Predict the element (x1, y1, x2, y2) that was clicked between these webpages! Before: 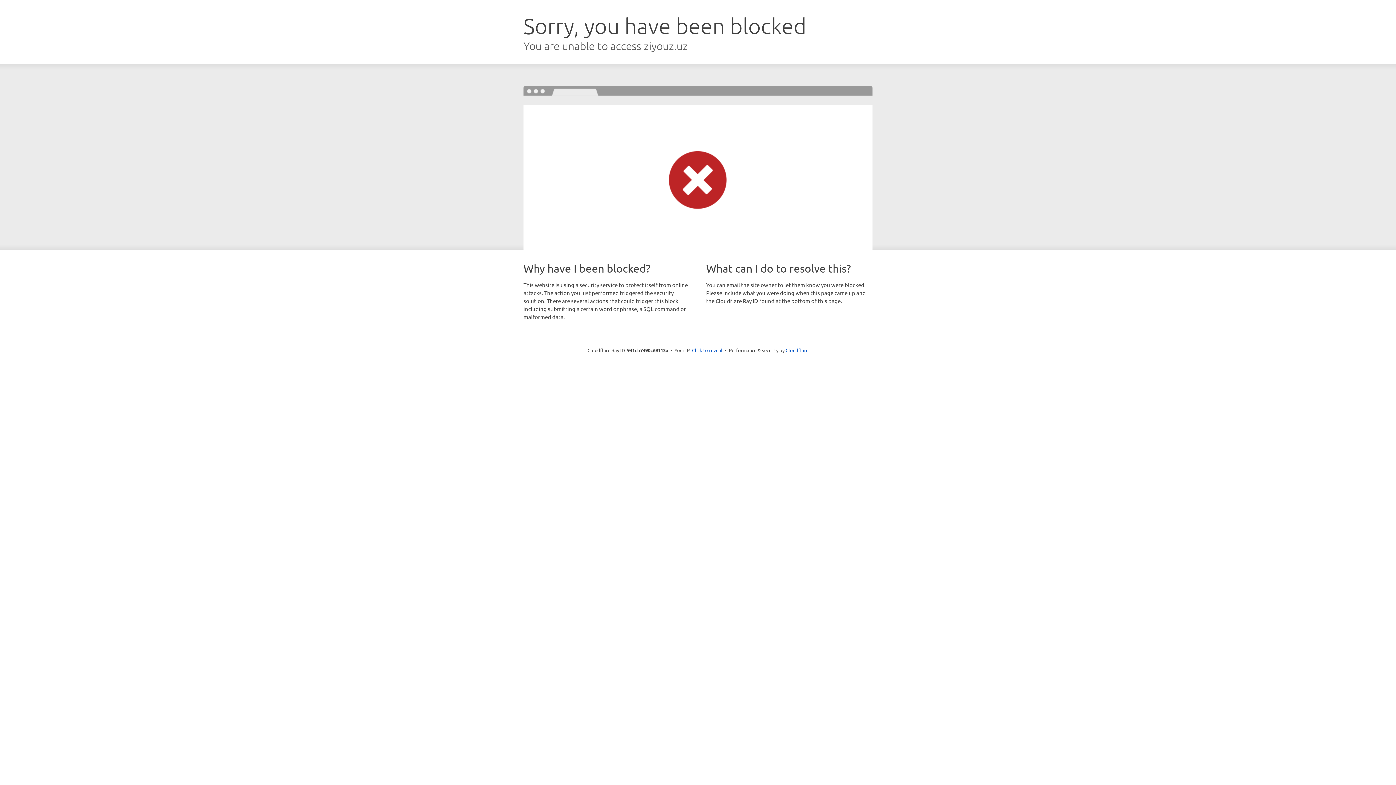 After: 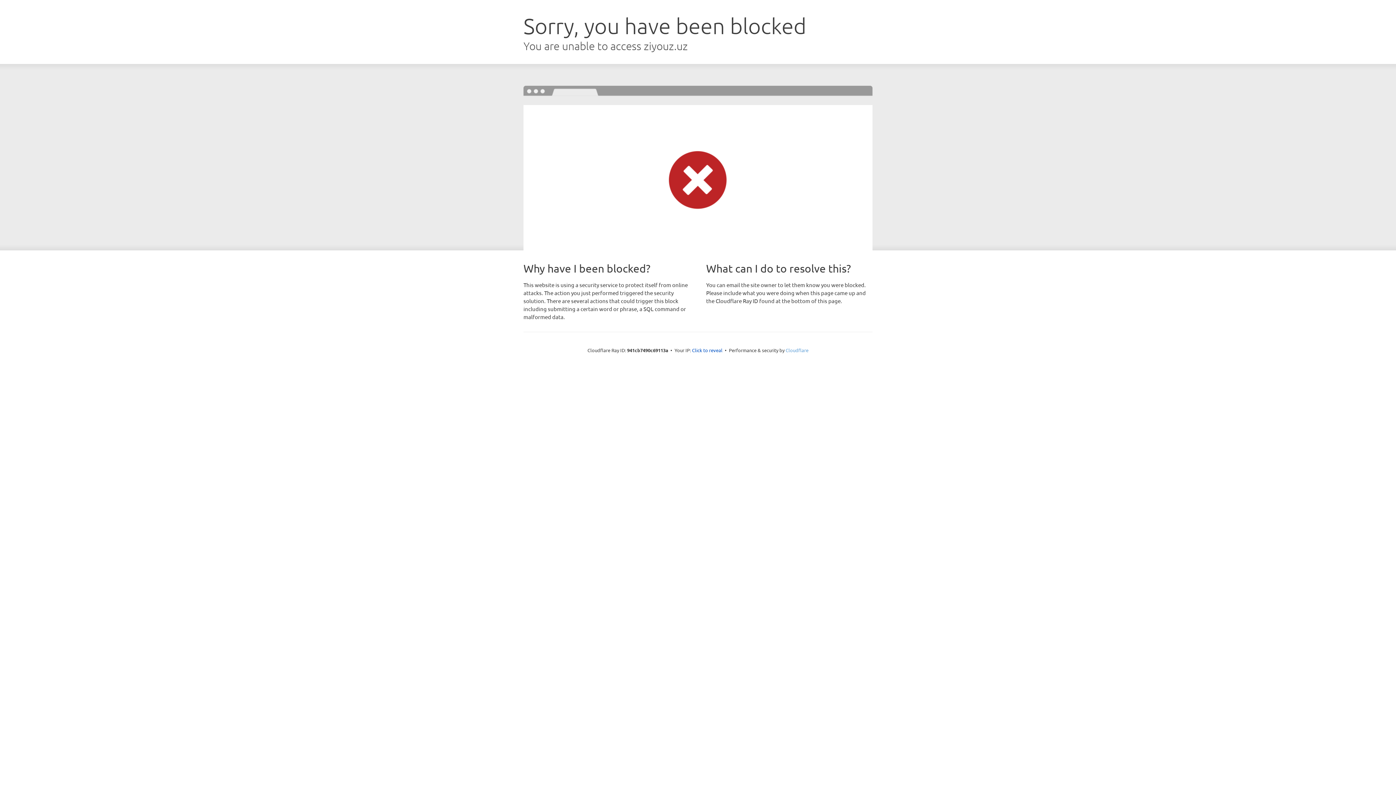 Action: bbox: (785, 347, 808, 353) label: Cloudflare